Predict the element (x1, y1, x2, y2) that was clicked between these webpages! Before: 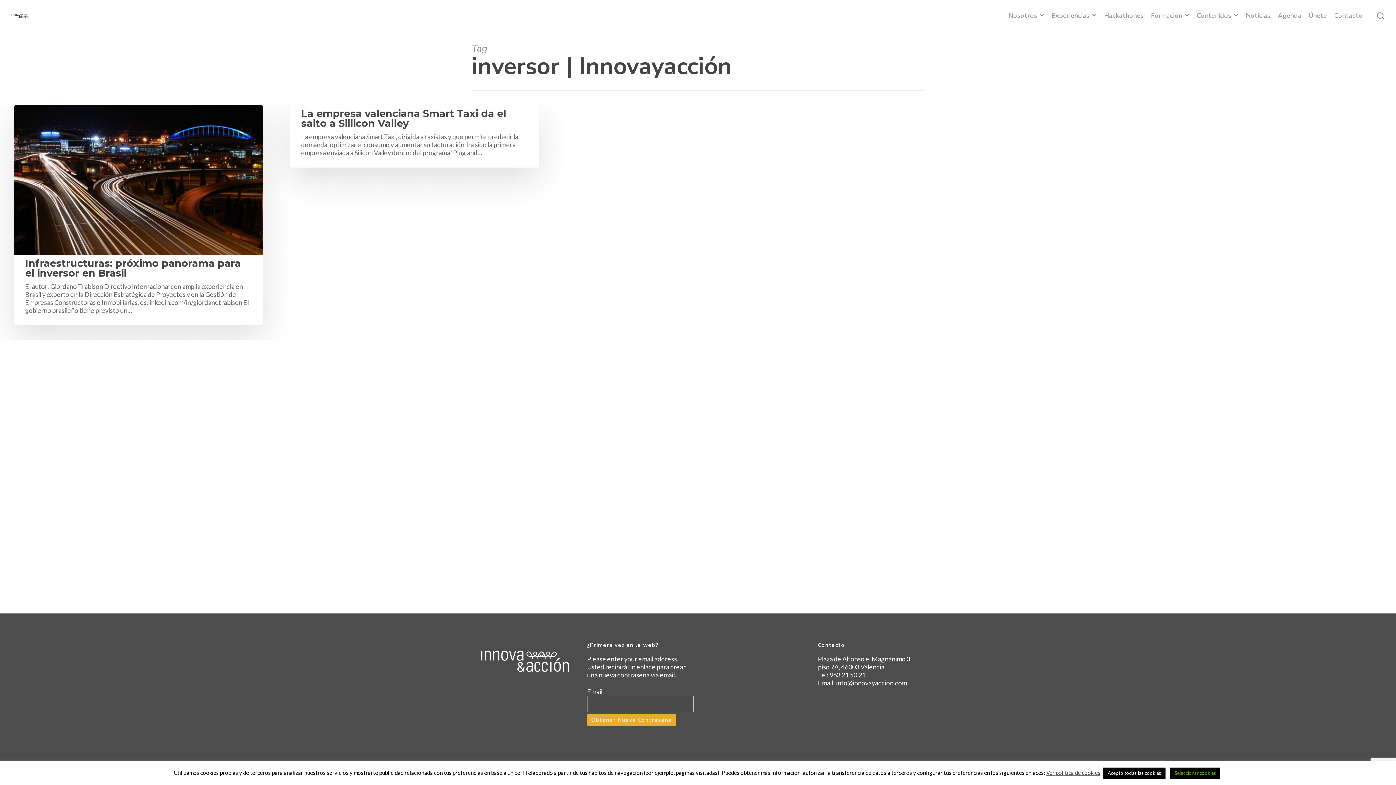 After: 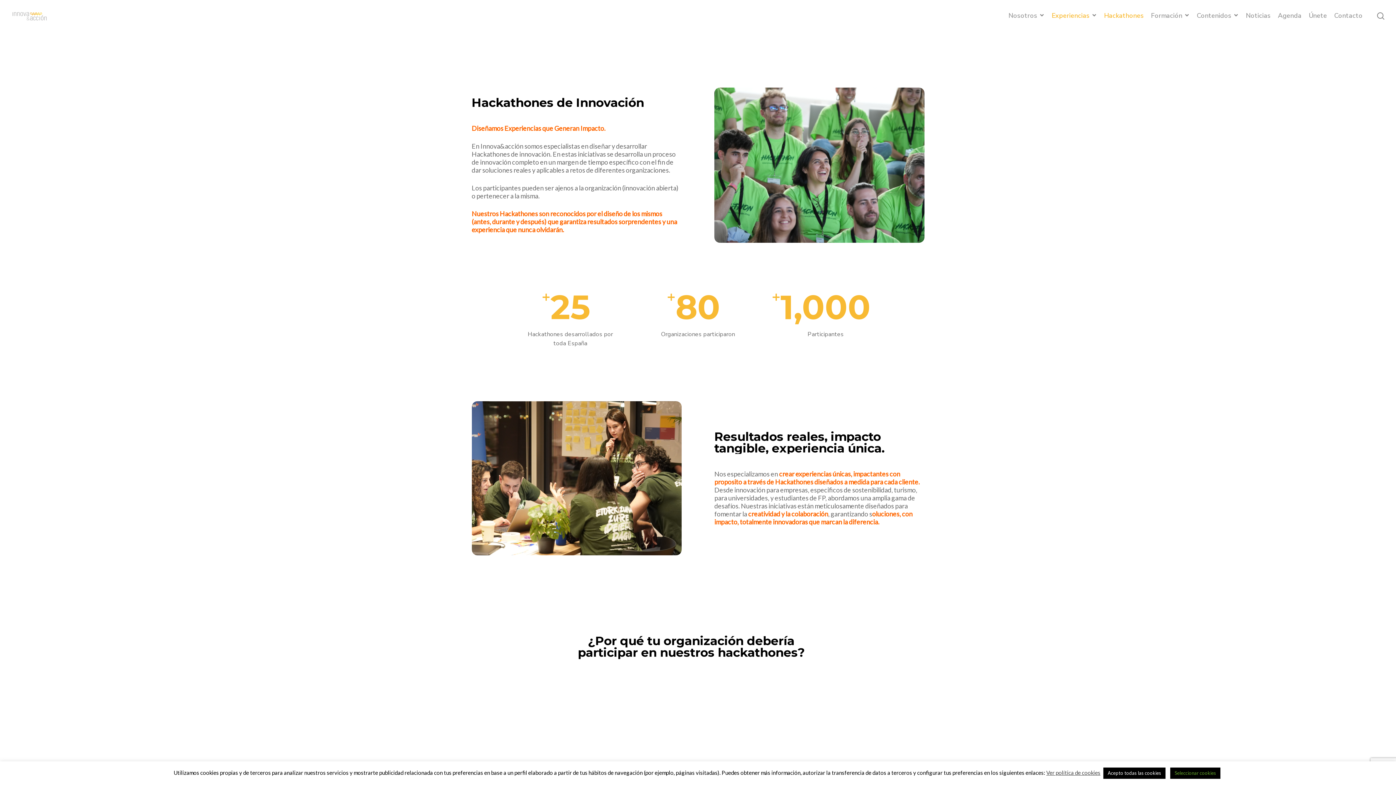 Action: label: Hackathones bbox: (1100, 12, 1147, 18)